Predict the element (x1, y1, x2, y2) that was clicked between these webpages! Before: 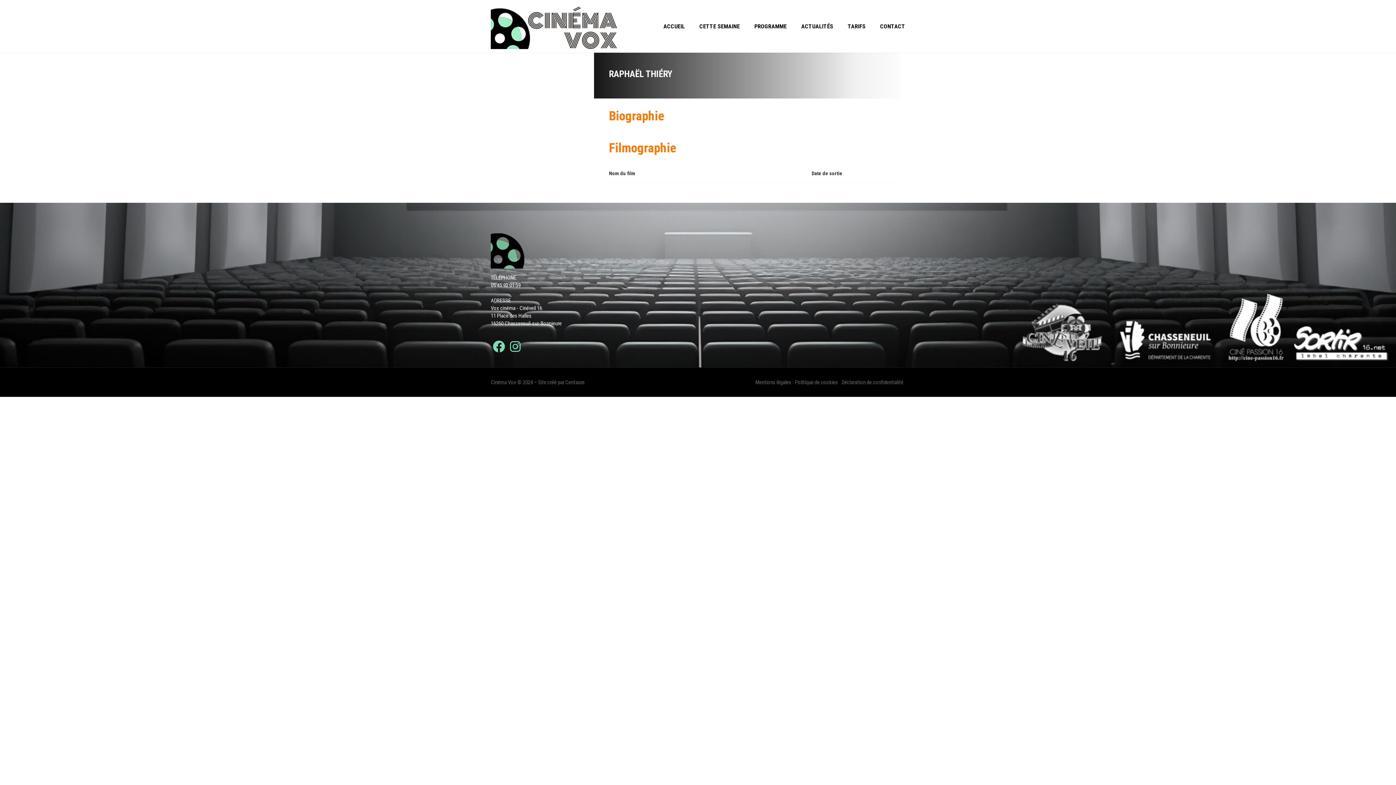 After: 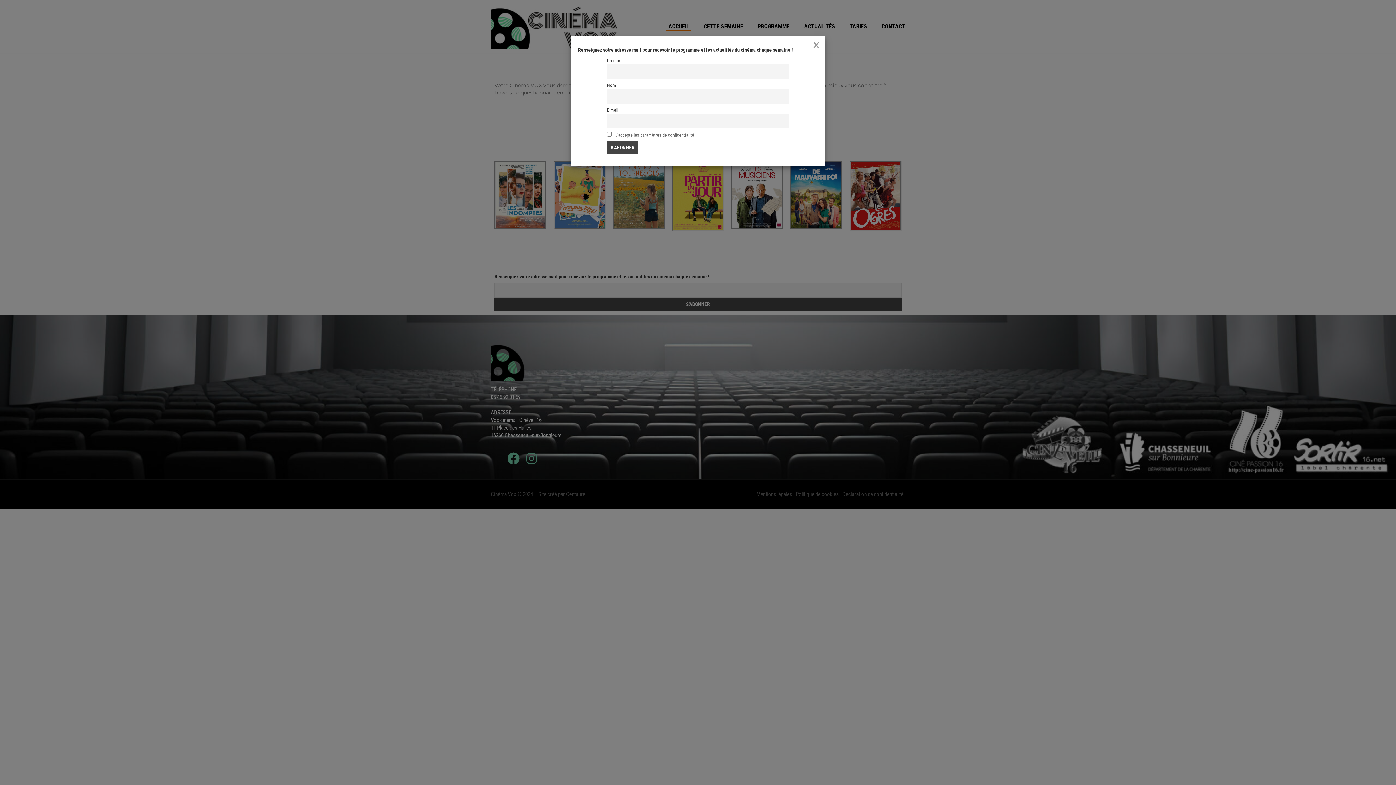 Action: bbox: (490, 22, 618, 28)